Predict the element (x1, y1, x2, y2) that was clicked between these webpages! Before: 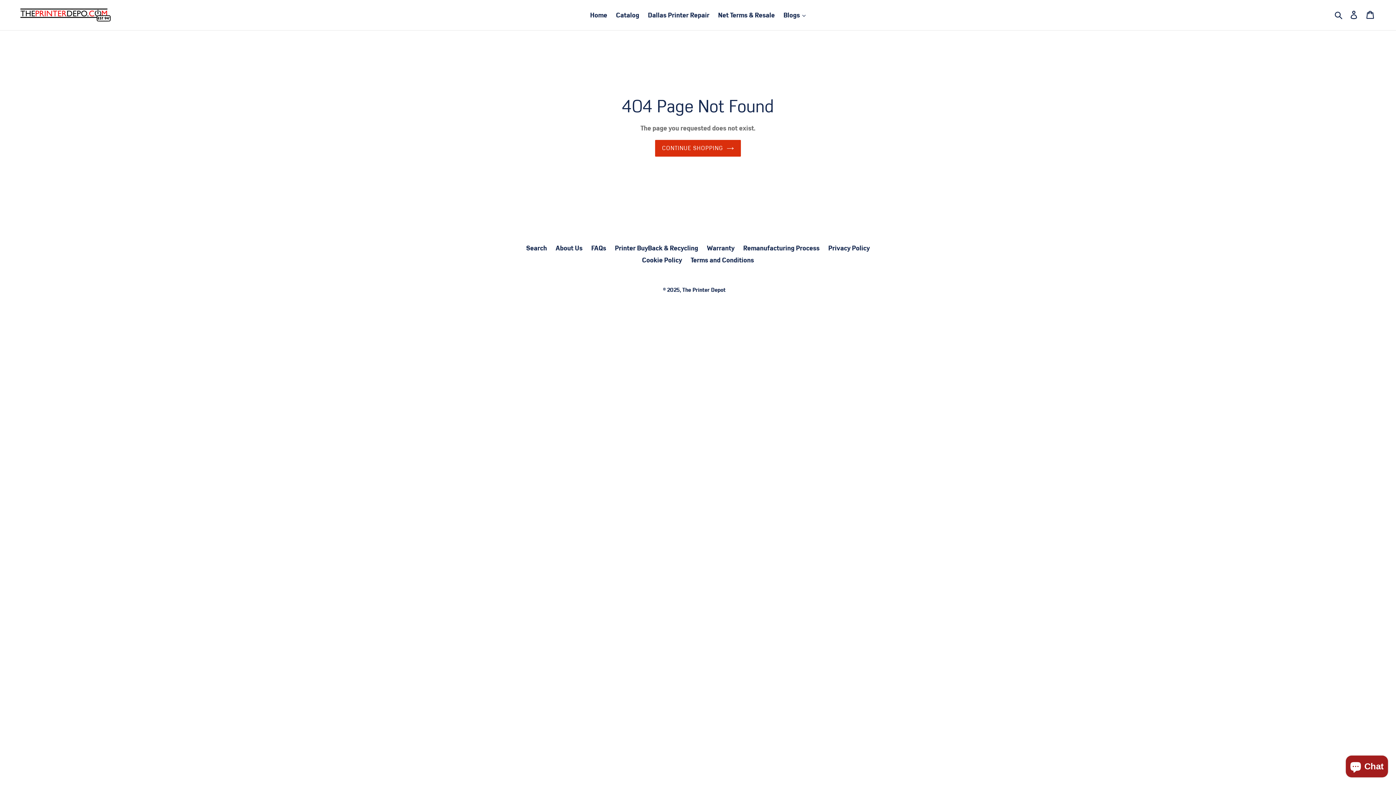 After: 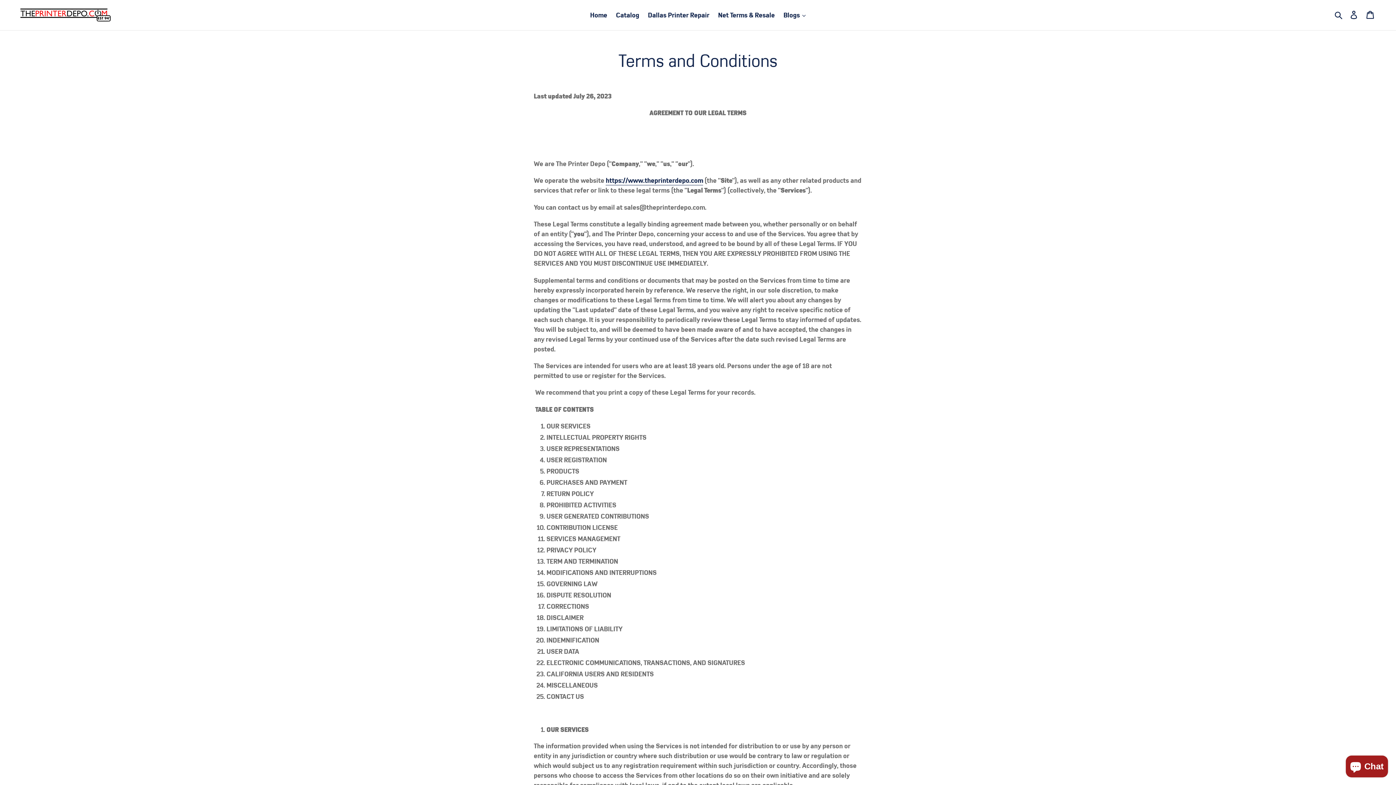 Action: bbox: (690, 255, 754, 264) label: Terms and Conditions